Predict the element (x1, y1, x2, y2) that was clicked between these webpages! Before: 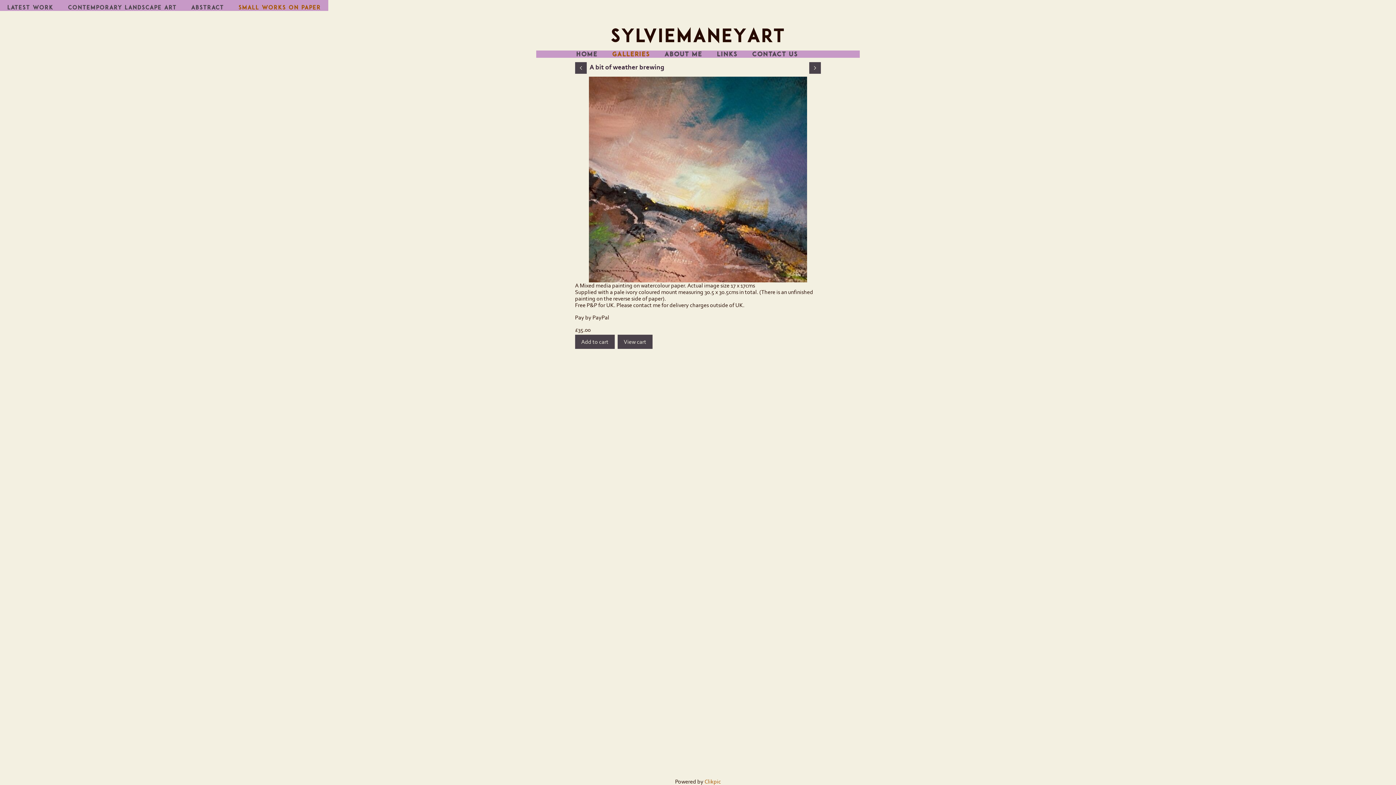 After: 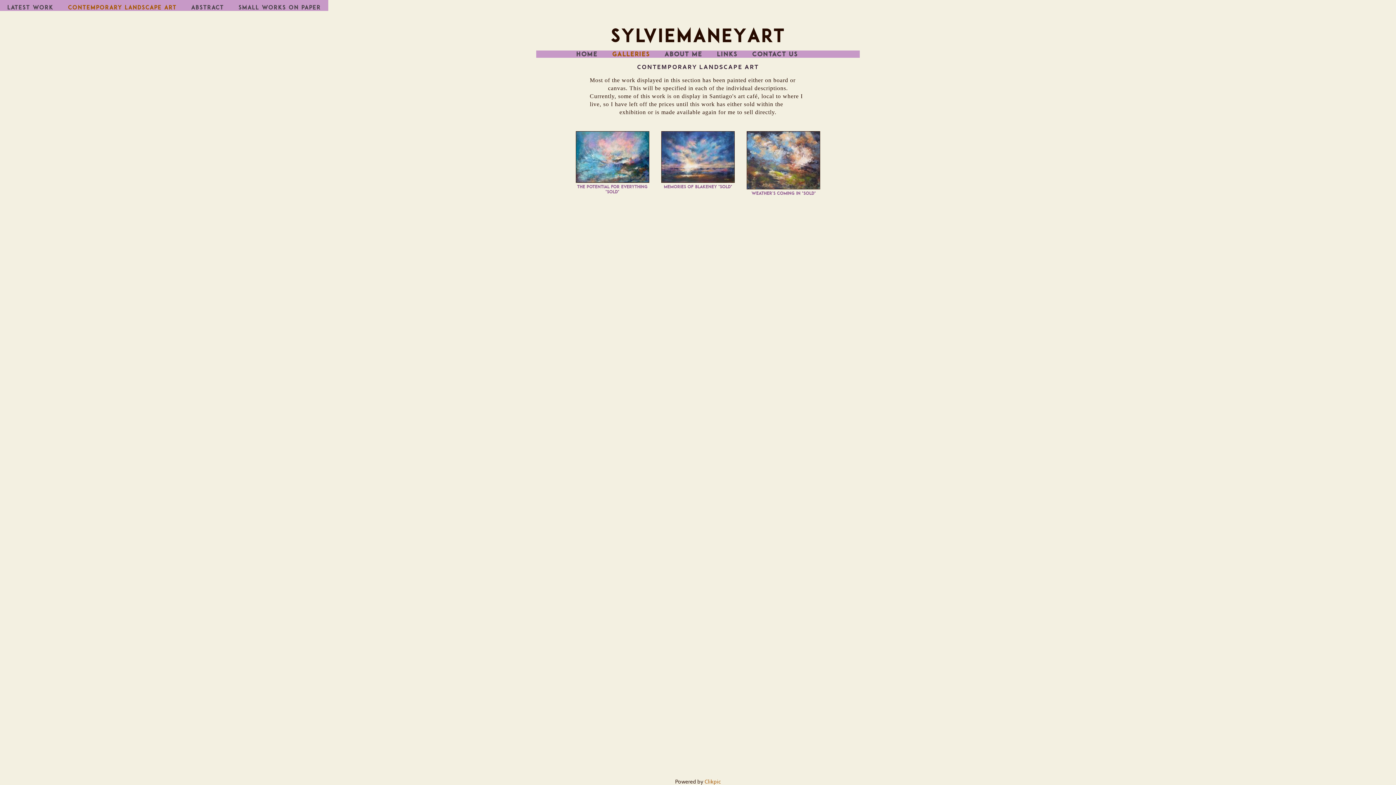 Action: label: CONTEMPORARY LANDSCAPE ART bbox: (60, 4, 184, 10)